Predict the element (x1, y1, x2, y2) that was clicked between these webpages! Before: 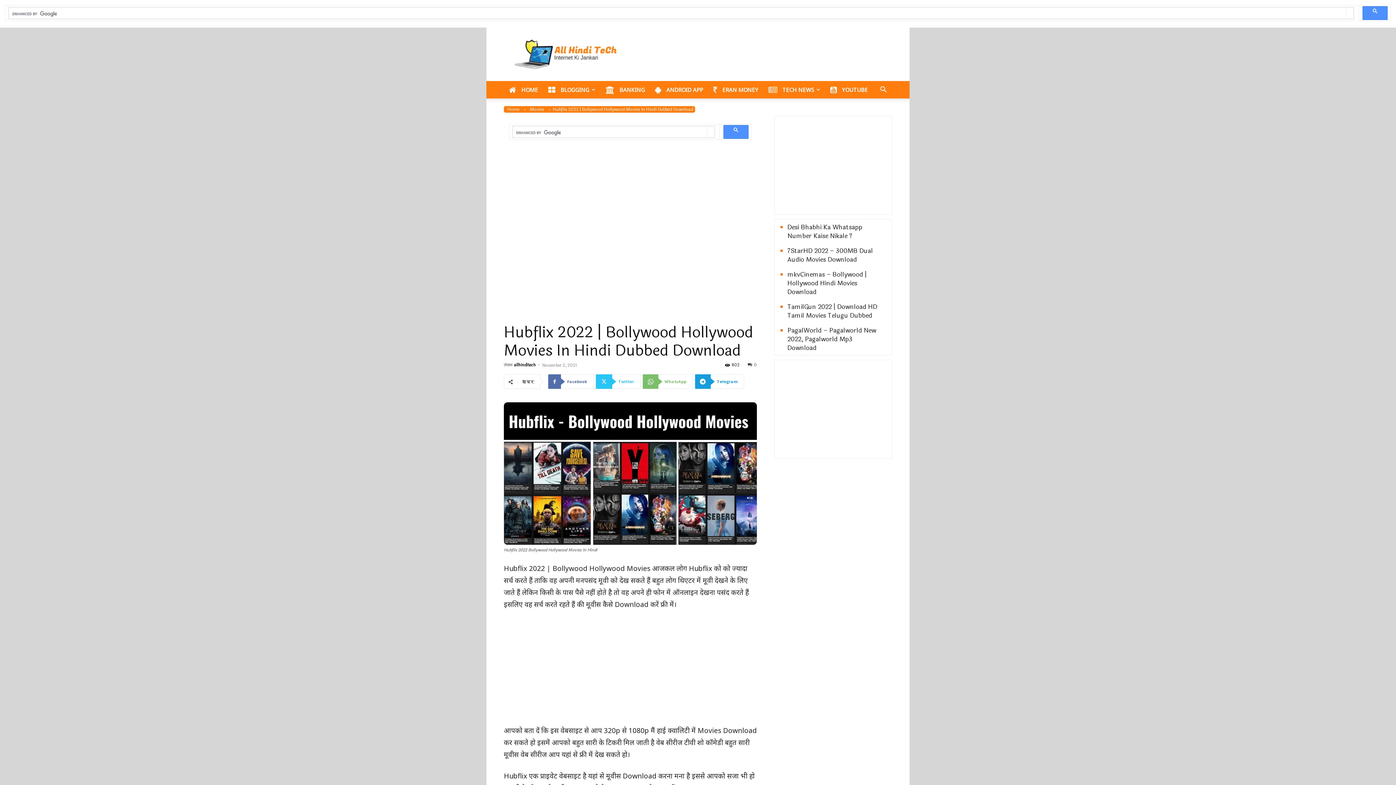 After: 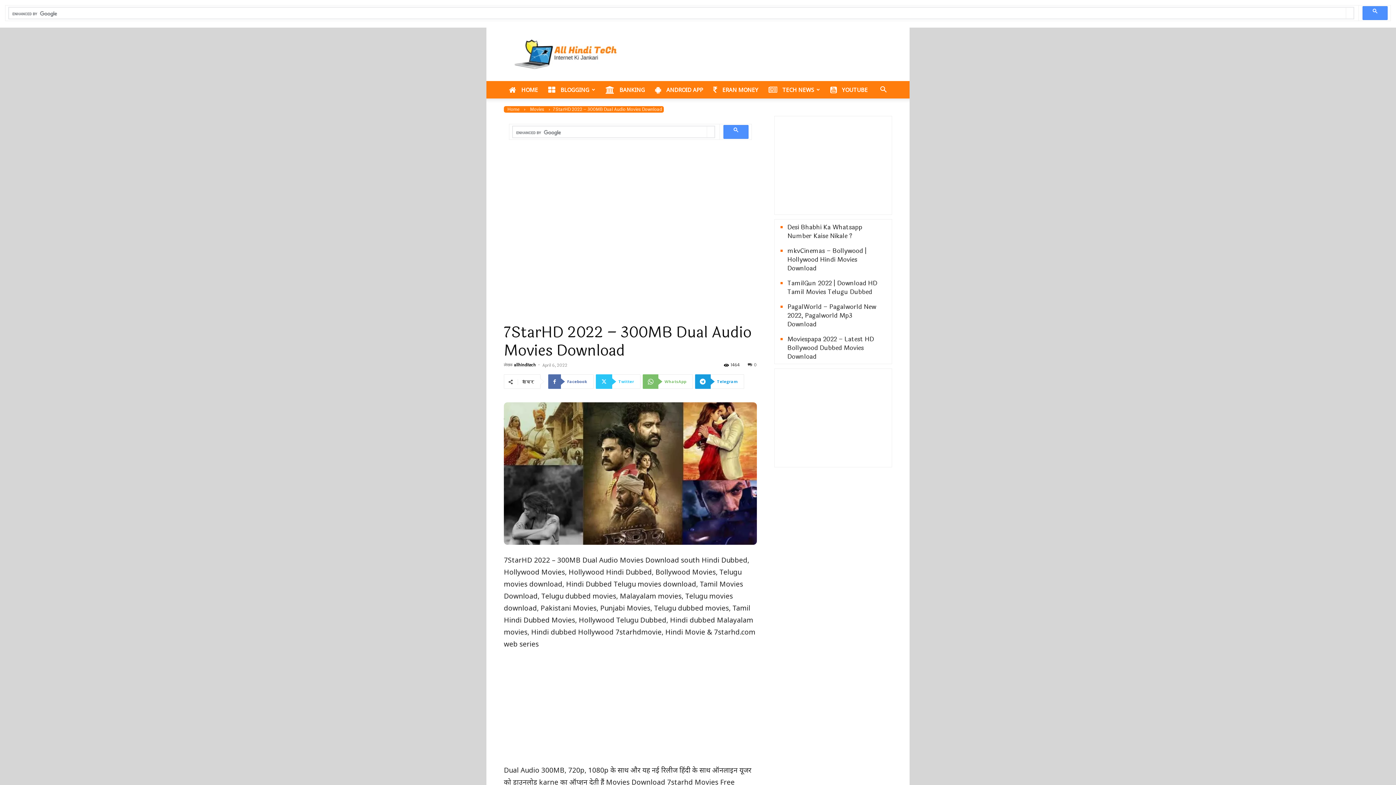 Action: label: 7StarHD 2022 – 300MB Dual Audio Movies Download bbox: (787, 246, 873, 264)